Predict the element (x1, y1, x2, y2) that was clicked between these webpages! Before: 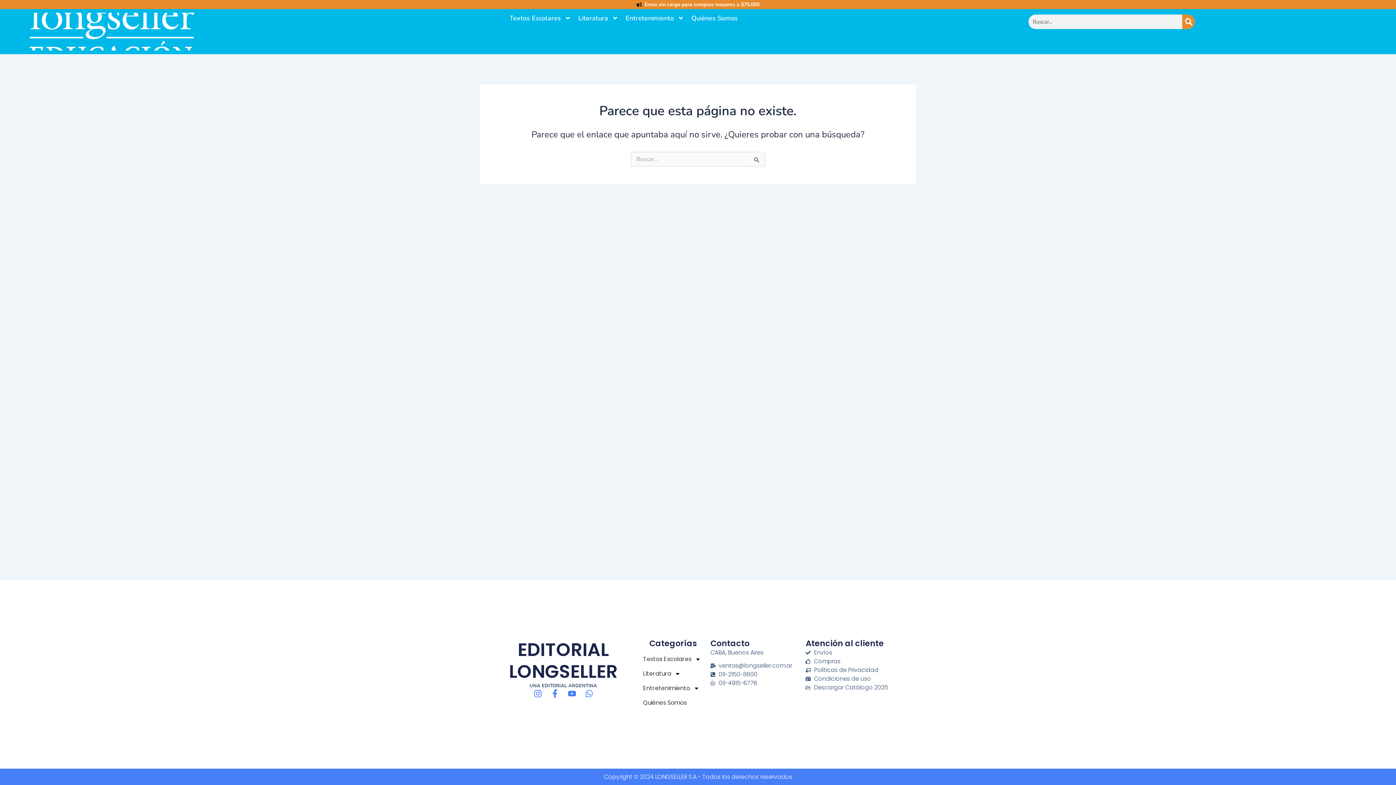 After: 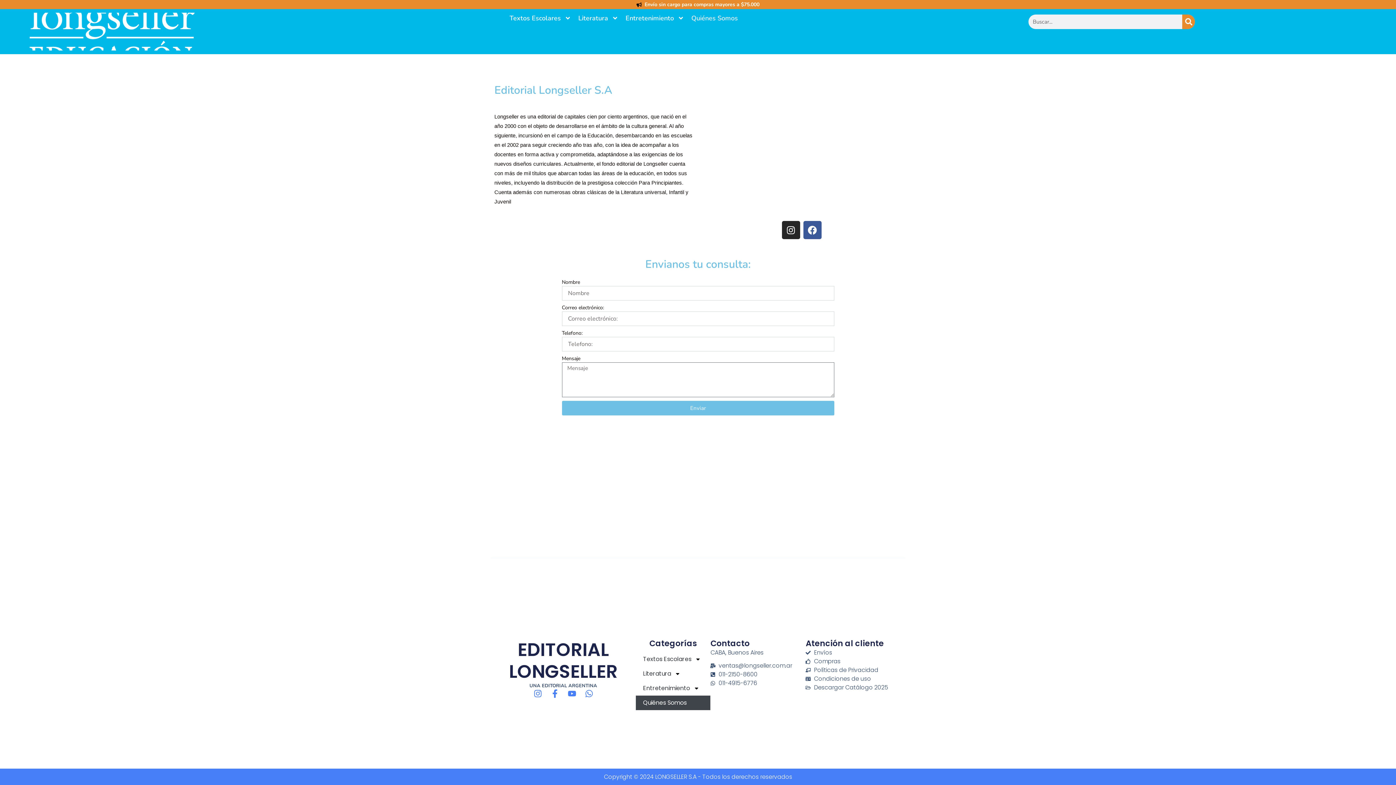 Action: label: Quiénes Somos bbox: (687, 12, 741, 23)